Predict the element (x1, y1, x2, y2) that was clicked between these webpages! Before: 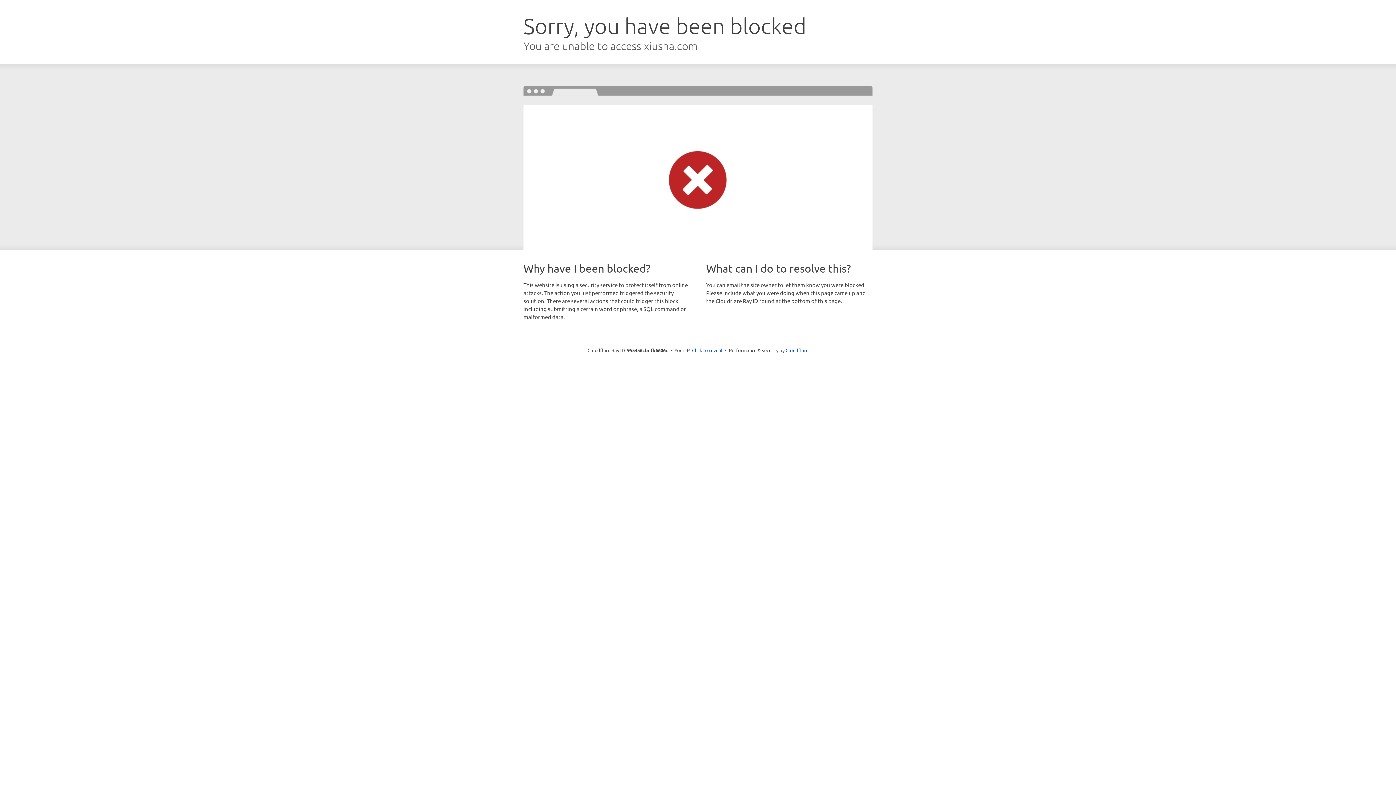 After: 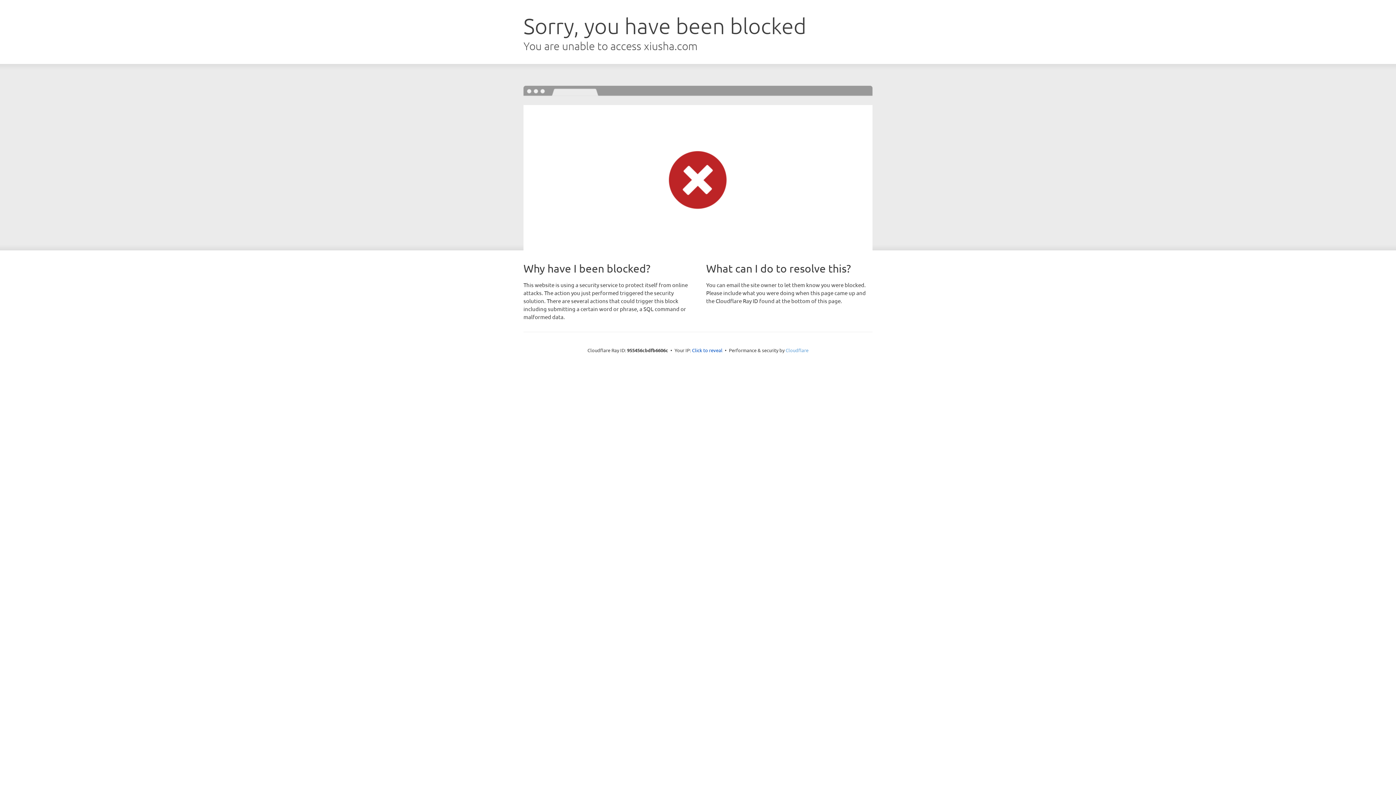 Action: bbox: (785, 347, 808, 353) label: Cloudflare